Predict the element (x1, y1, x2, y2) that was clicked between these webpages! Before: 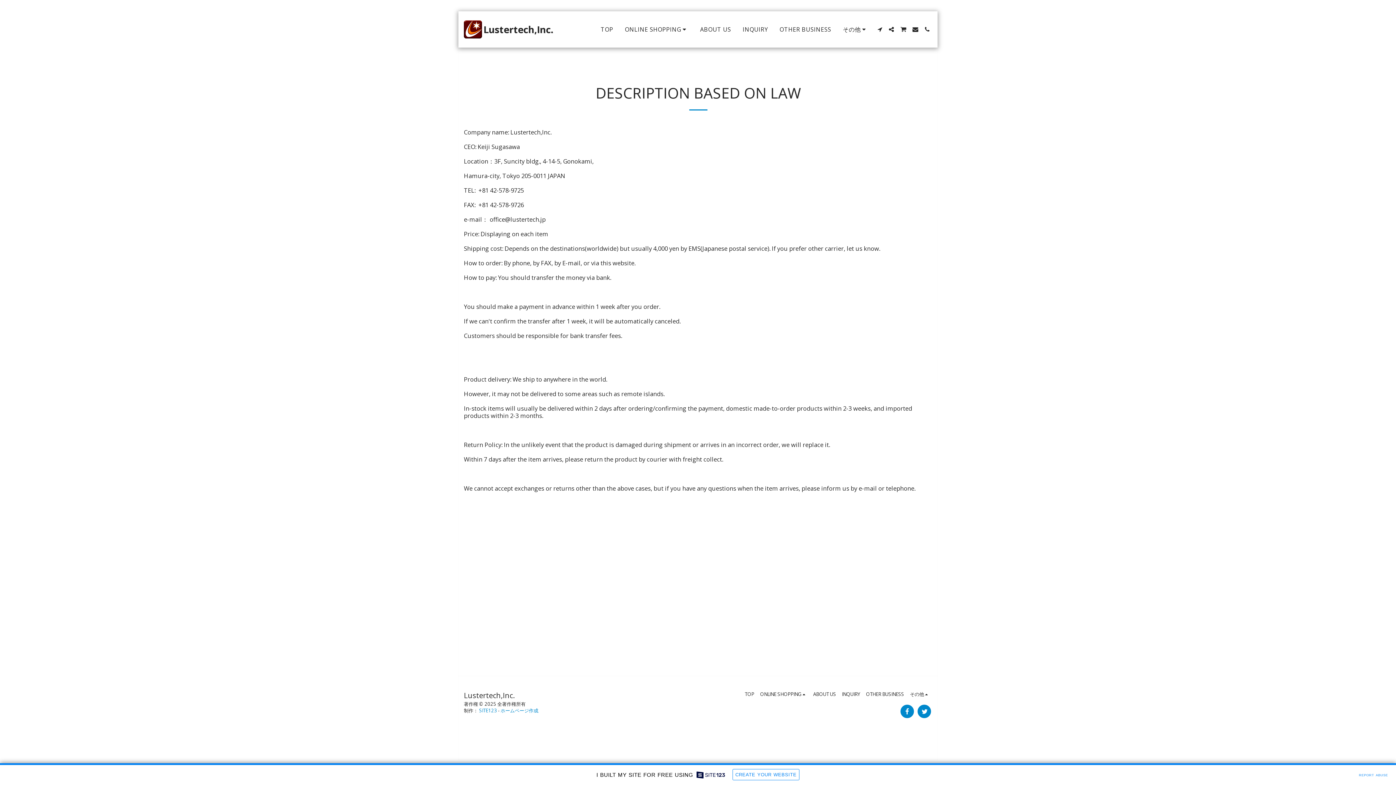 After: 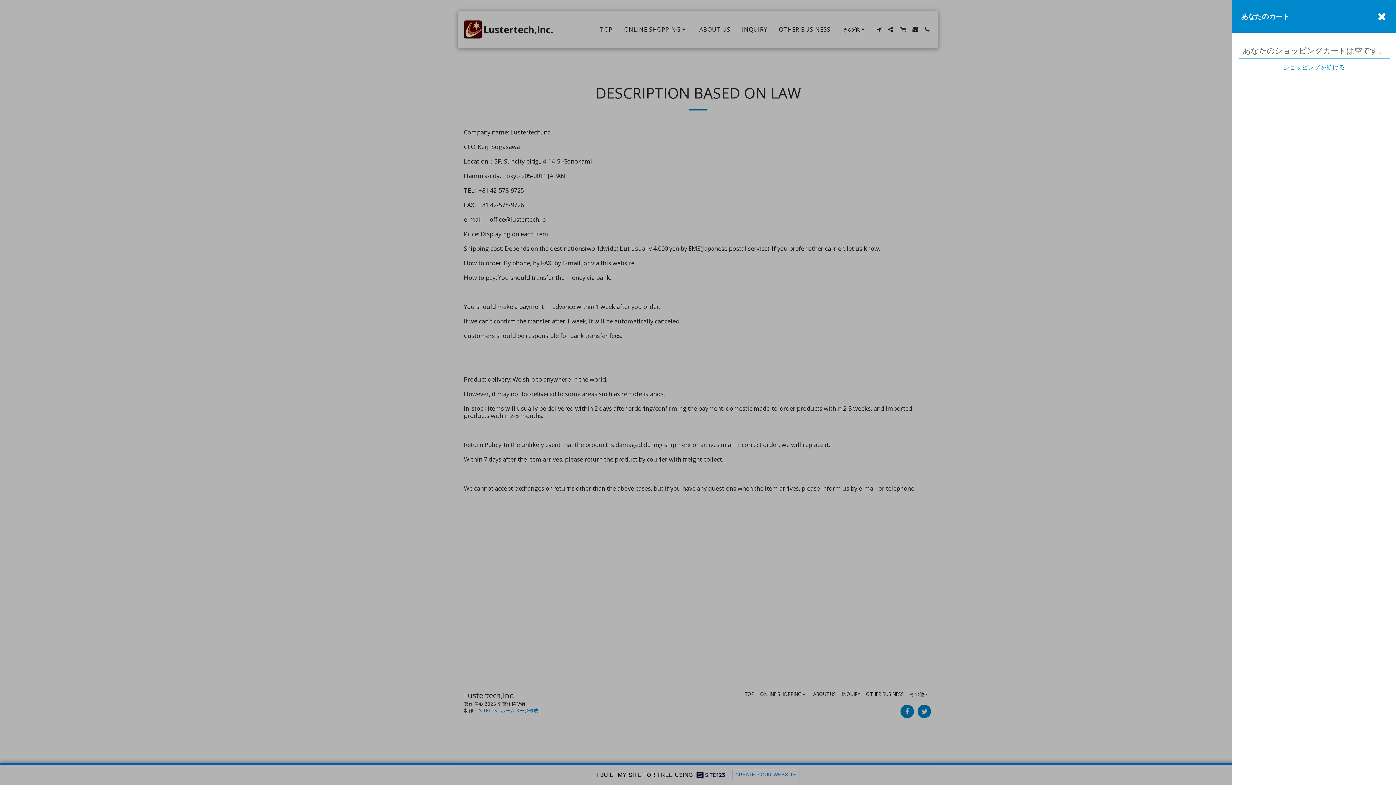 Action: bbox: (897, 26, 909, 32) label:  